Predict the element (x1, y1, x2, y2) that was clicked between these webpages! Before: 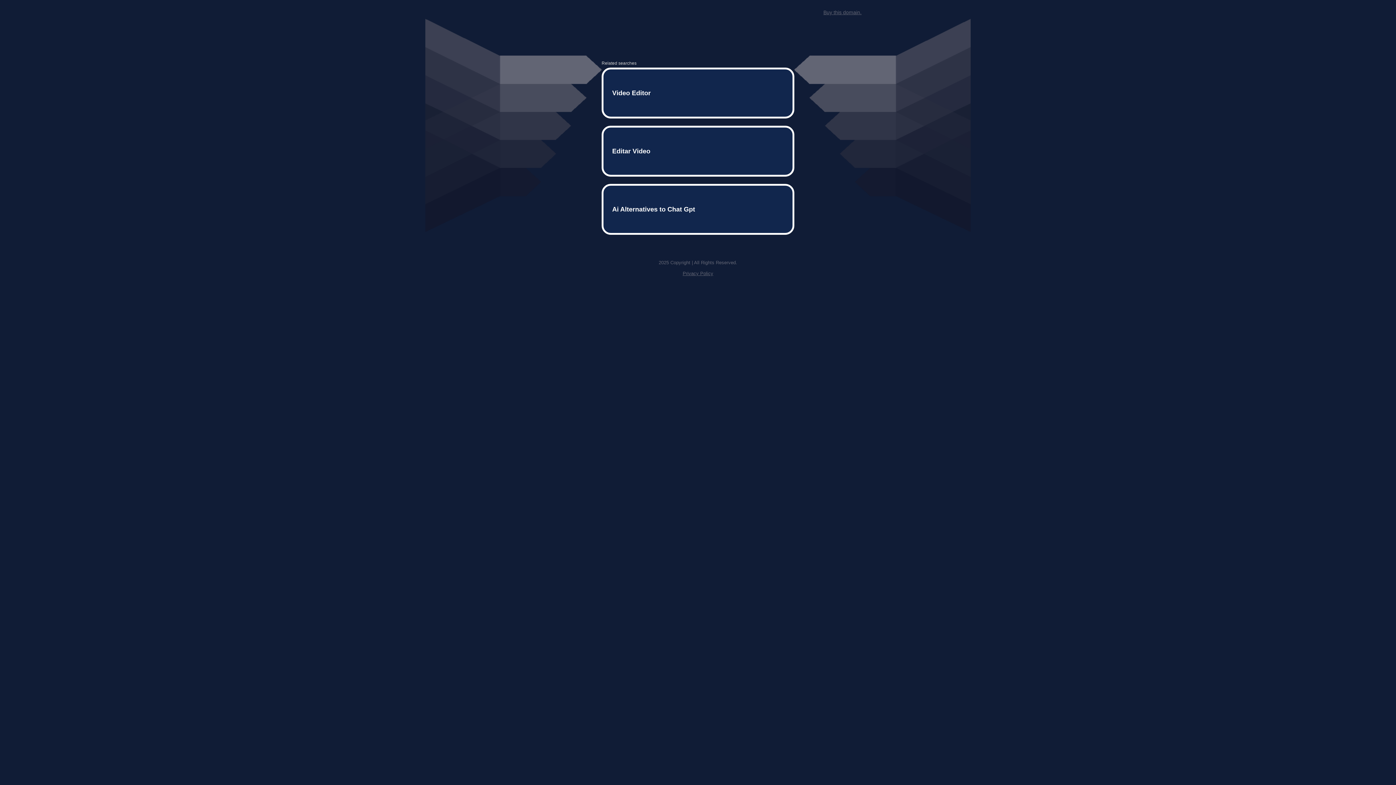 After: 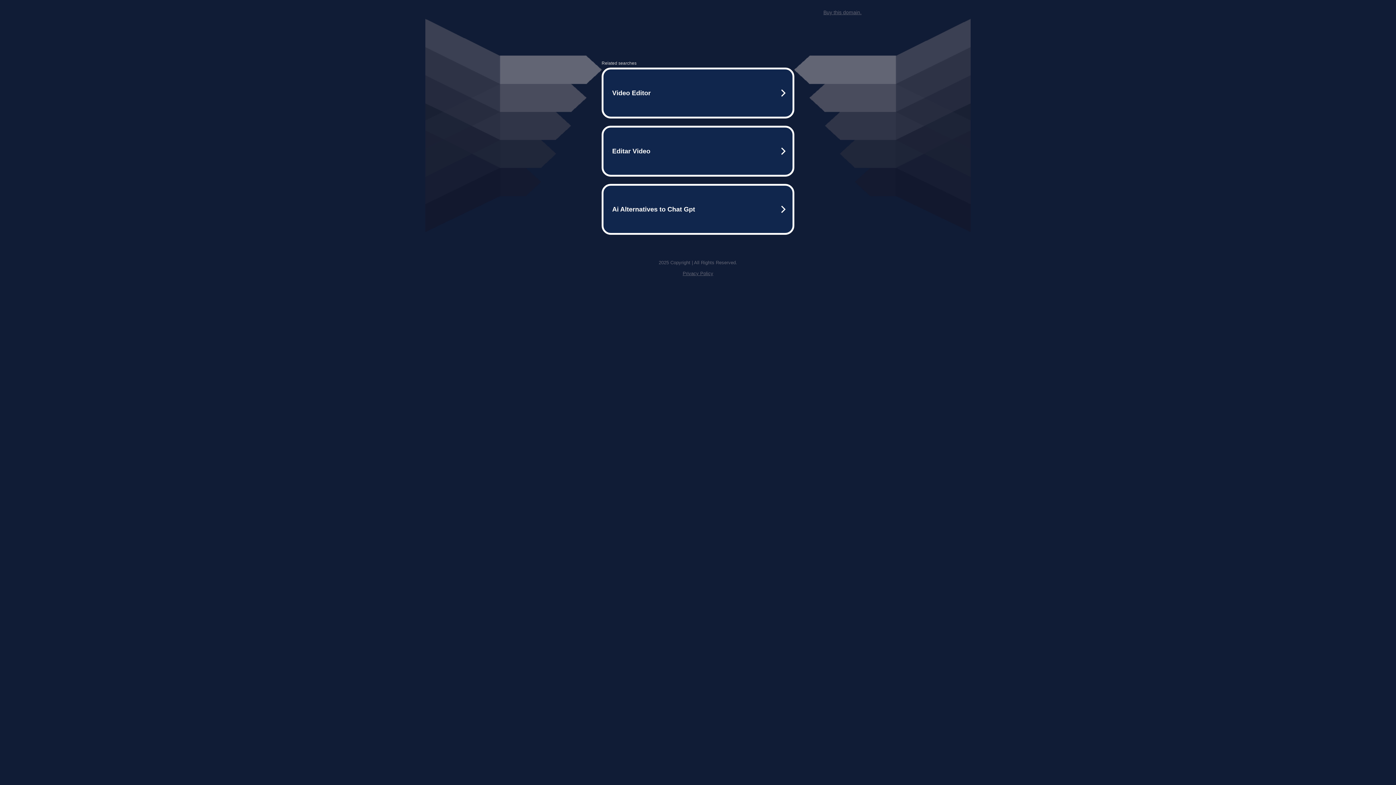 Action: bbox: (823, 9, 861, 15) label: Buy this domain.